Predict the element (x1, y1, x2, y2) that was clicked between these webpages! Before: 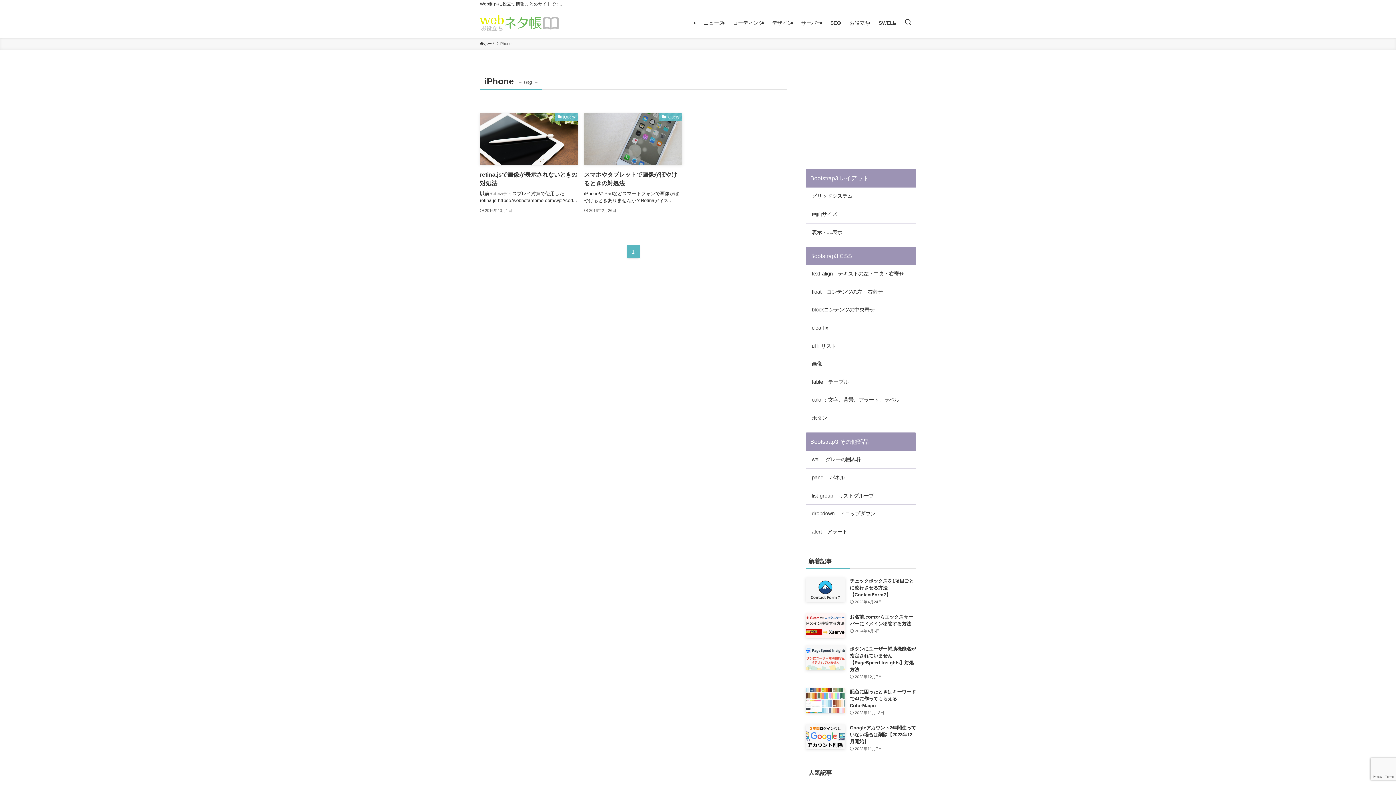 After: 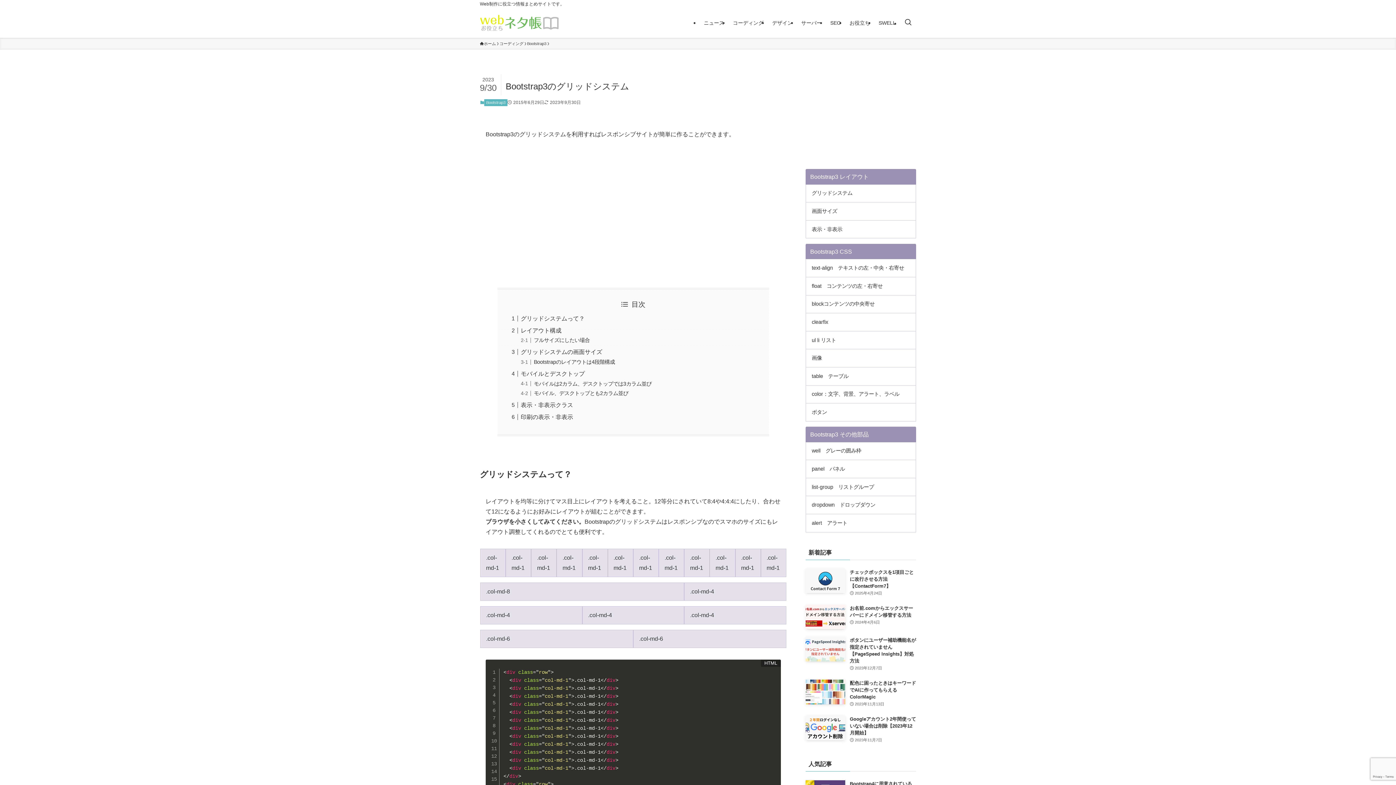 Action: bbox: (806, 187, 916, 205) label: グリッドシステム